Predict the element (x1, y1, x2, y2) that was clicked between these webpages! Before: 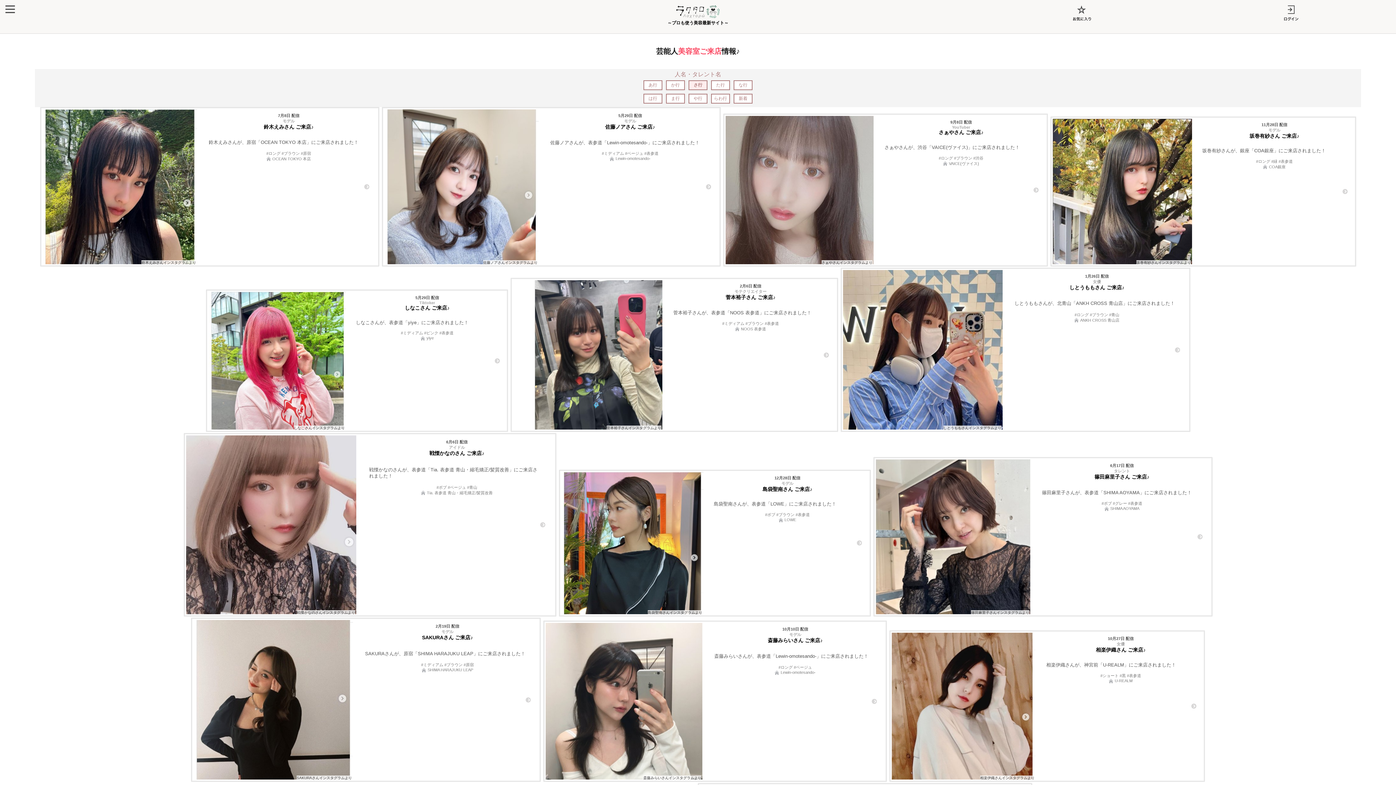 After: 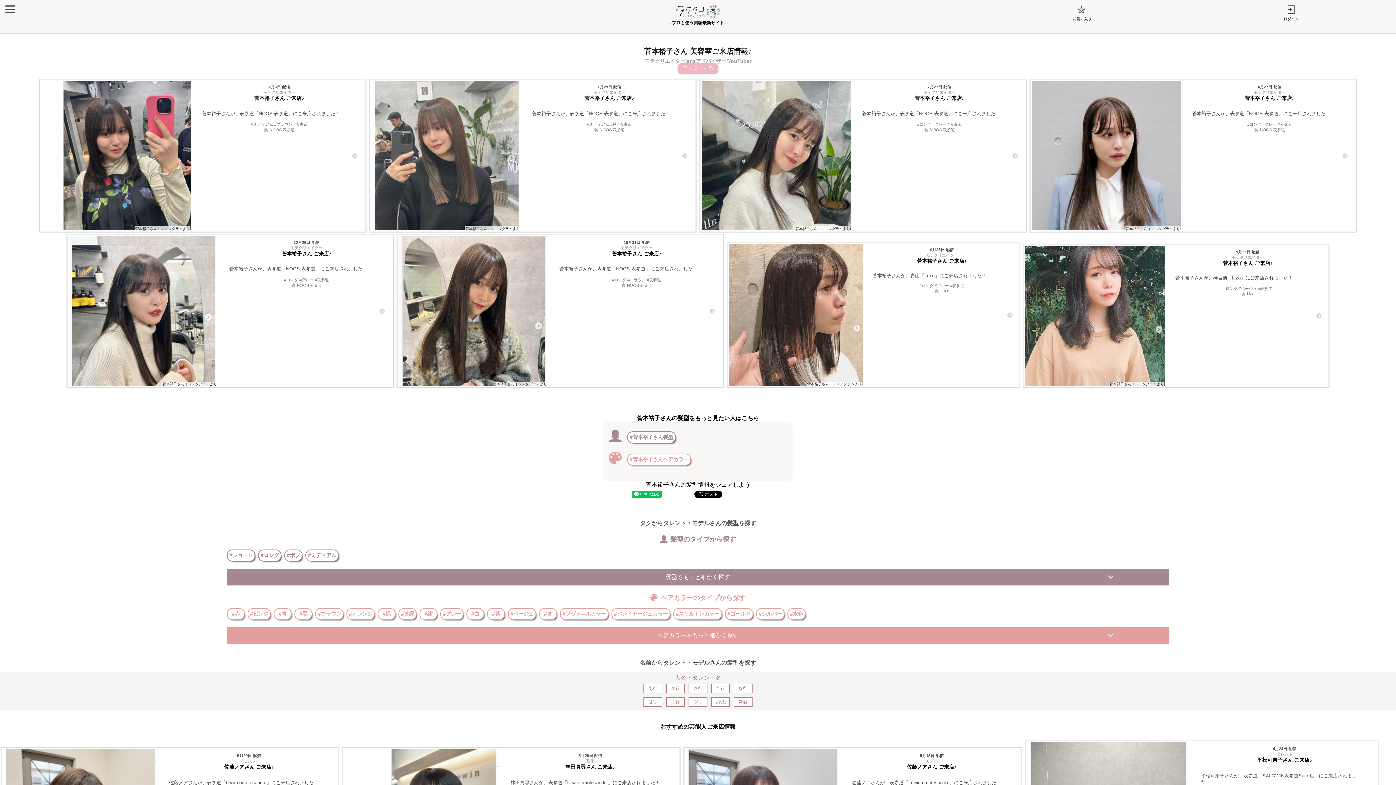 Action: bbox: (510, 427, 840, 433) label: 菅本裕子さんインスタグラムより

2月6日 配信
モテクリエイター
菅本裕子さんご来店♪

菅本裕子さんが、表参道「NOOS 表参道」にご来店されました！

#ミディアム #ブラウン #表参道

NOOS 表参道

 